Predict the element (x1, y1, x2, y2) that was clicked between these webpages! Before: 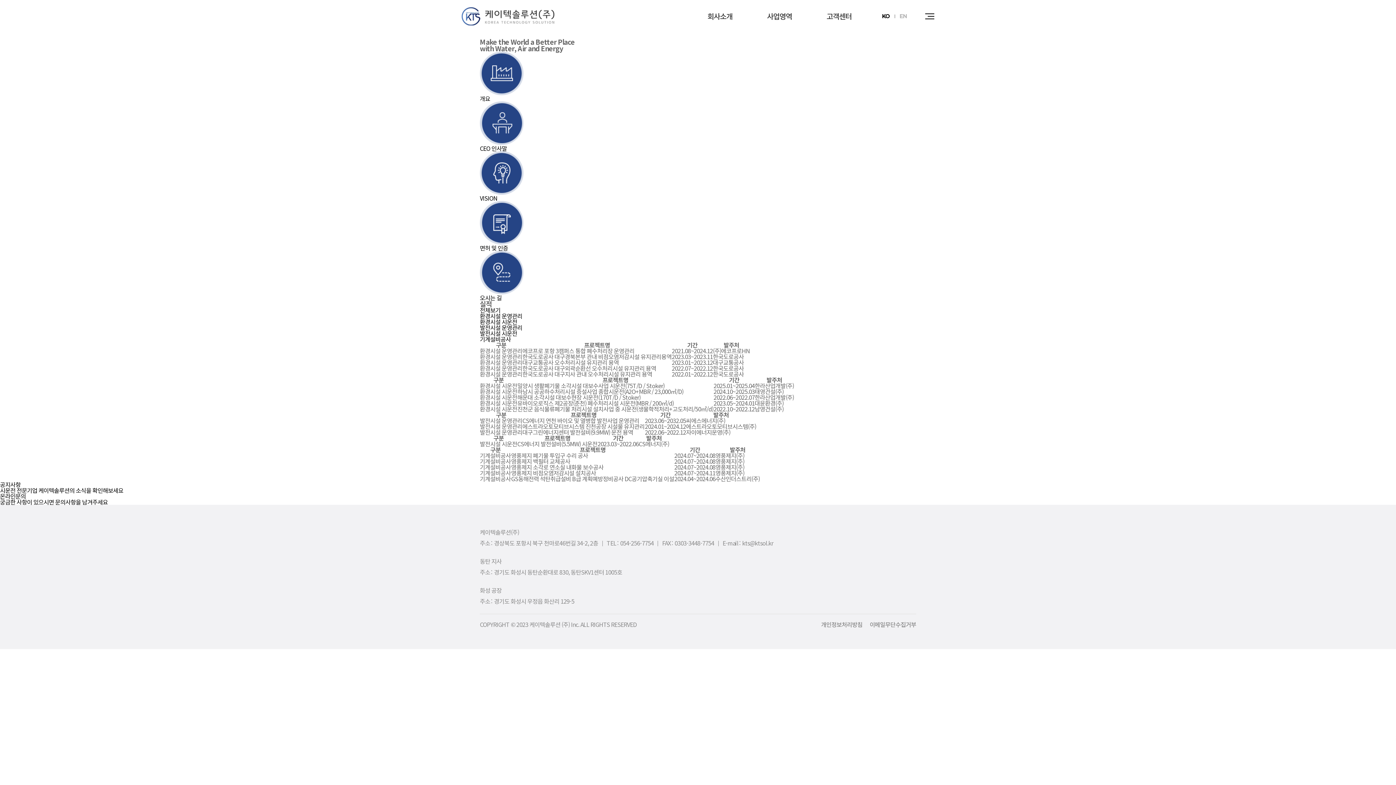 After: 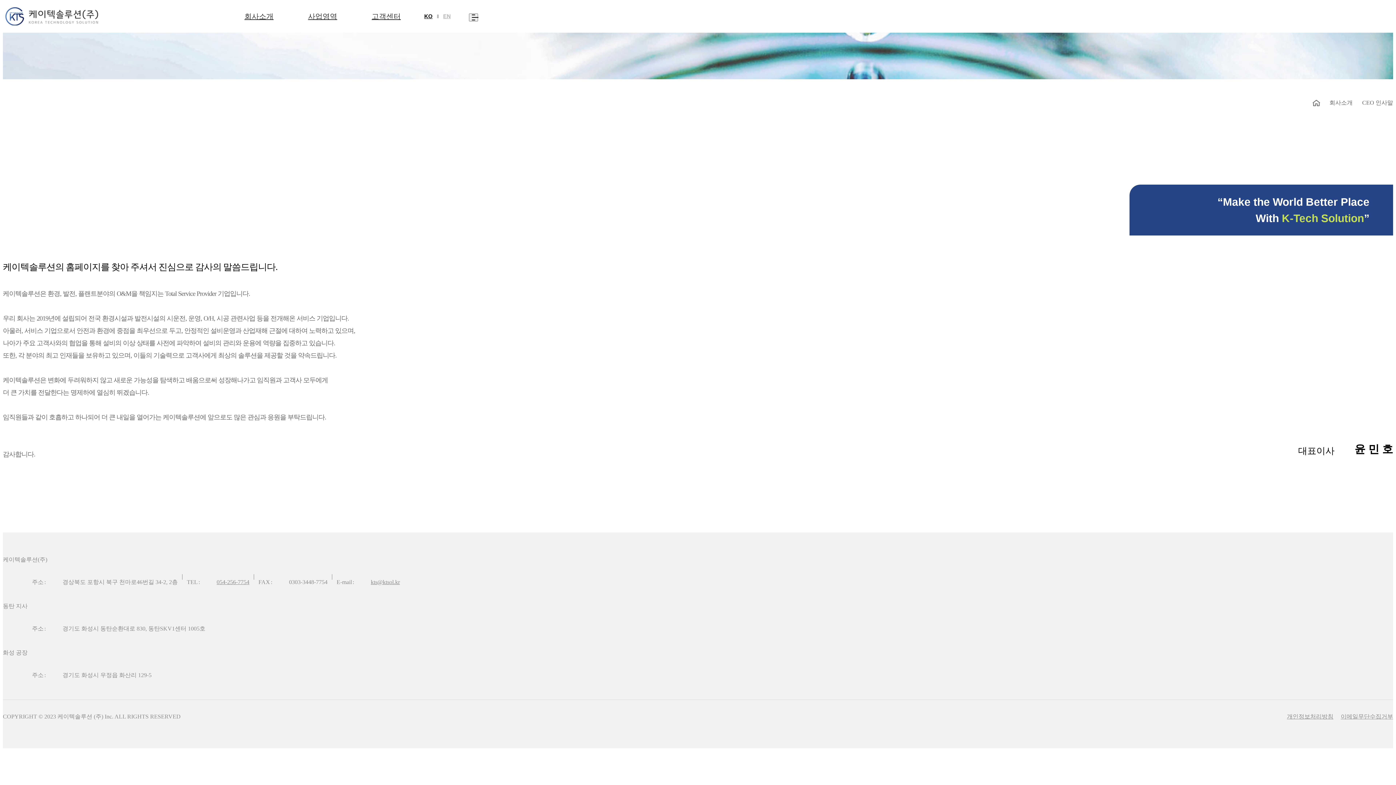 Action: bbox: (480, 101, 916, 151) label: CEO 인사말